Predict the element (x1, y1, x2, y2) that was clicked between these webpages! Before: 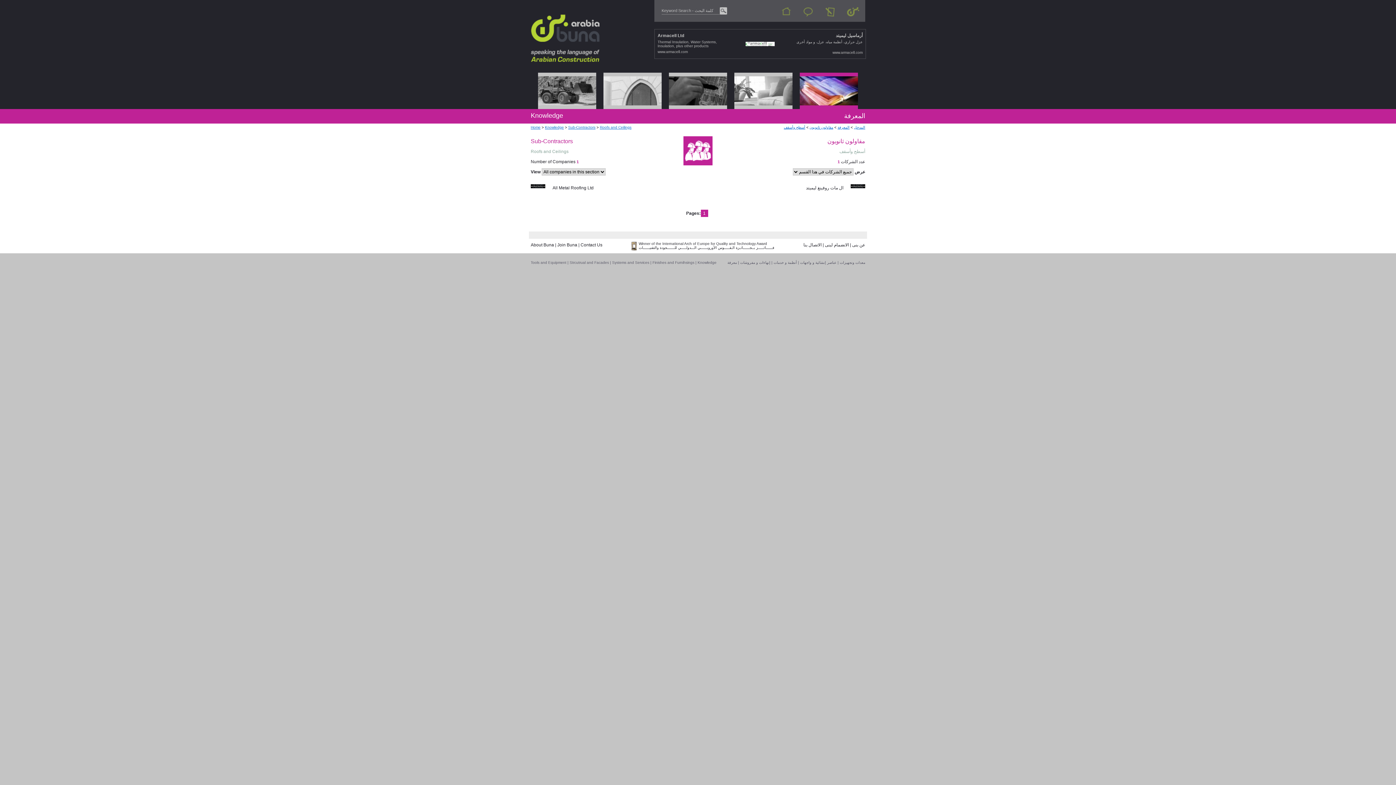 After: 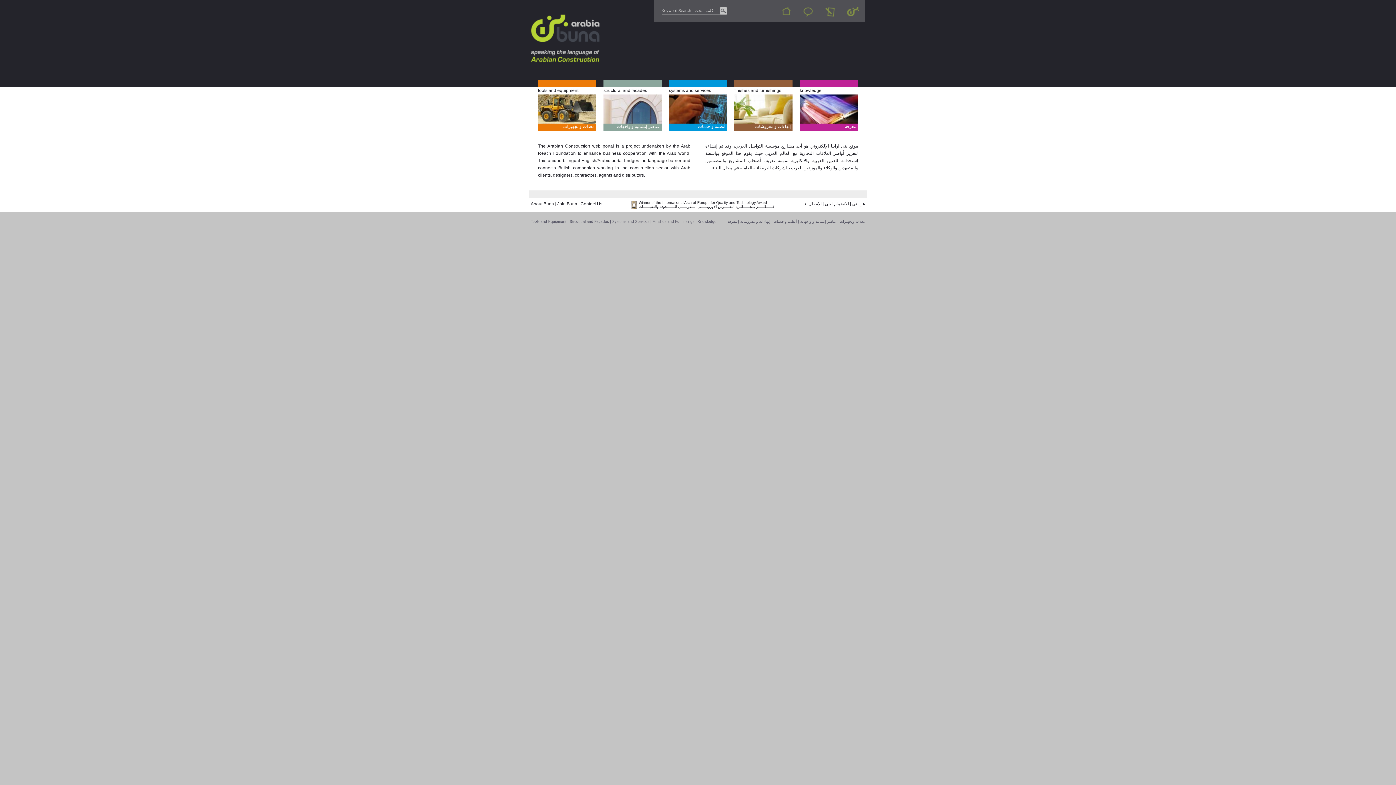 Action: label: المدخل bbox: (854, 125, 865, 129)